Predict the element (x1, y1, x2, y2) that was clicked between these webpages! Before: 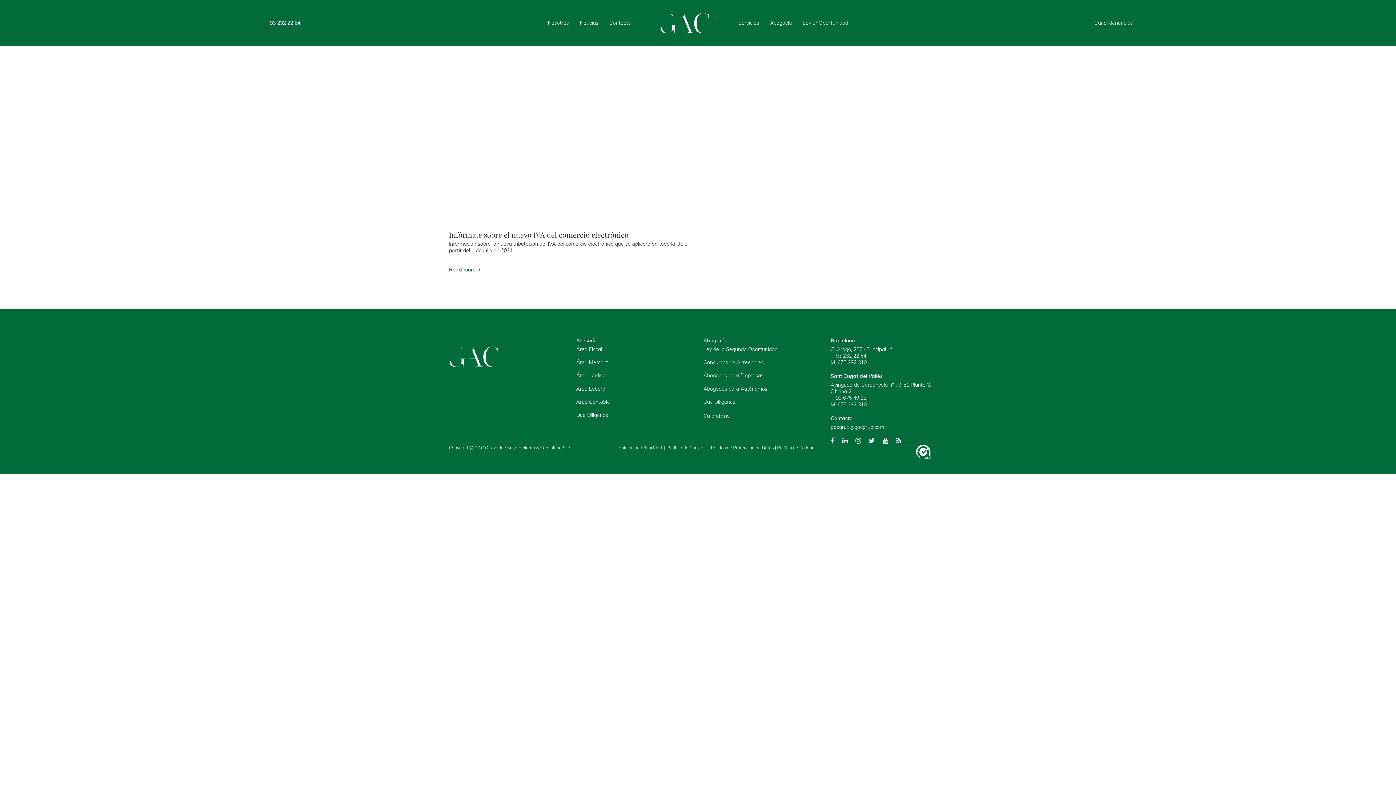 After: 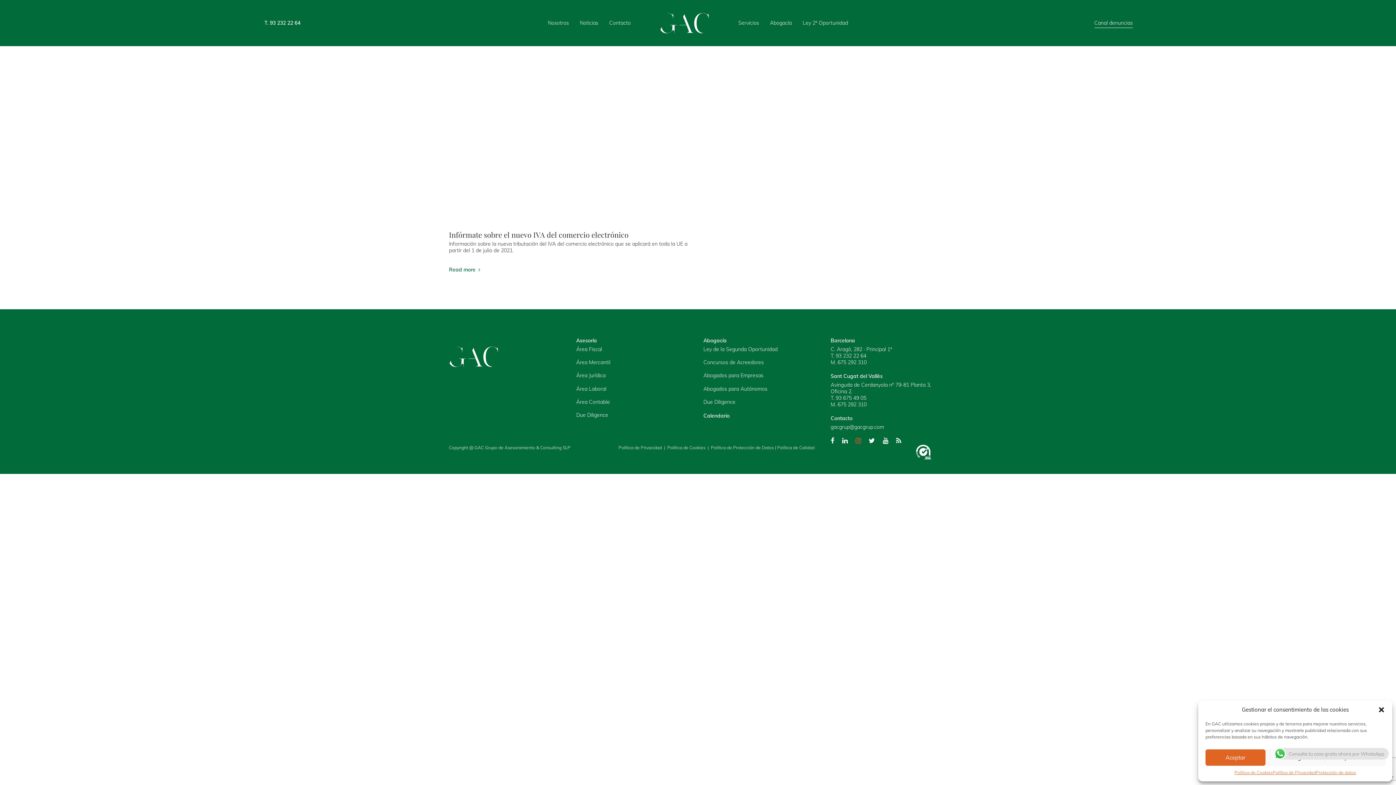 Action: bbox: (855, 436, 861, 445)